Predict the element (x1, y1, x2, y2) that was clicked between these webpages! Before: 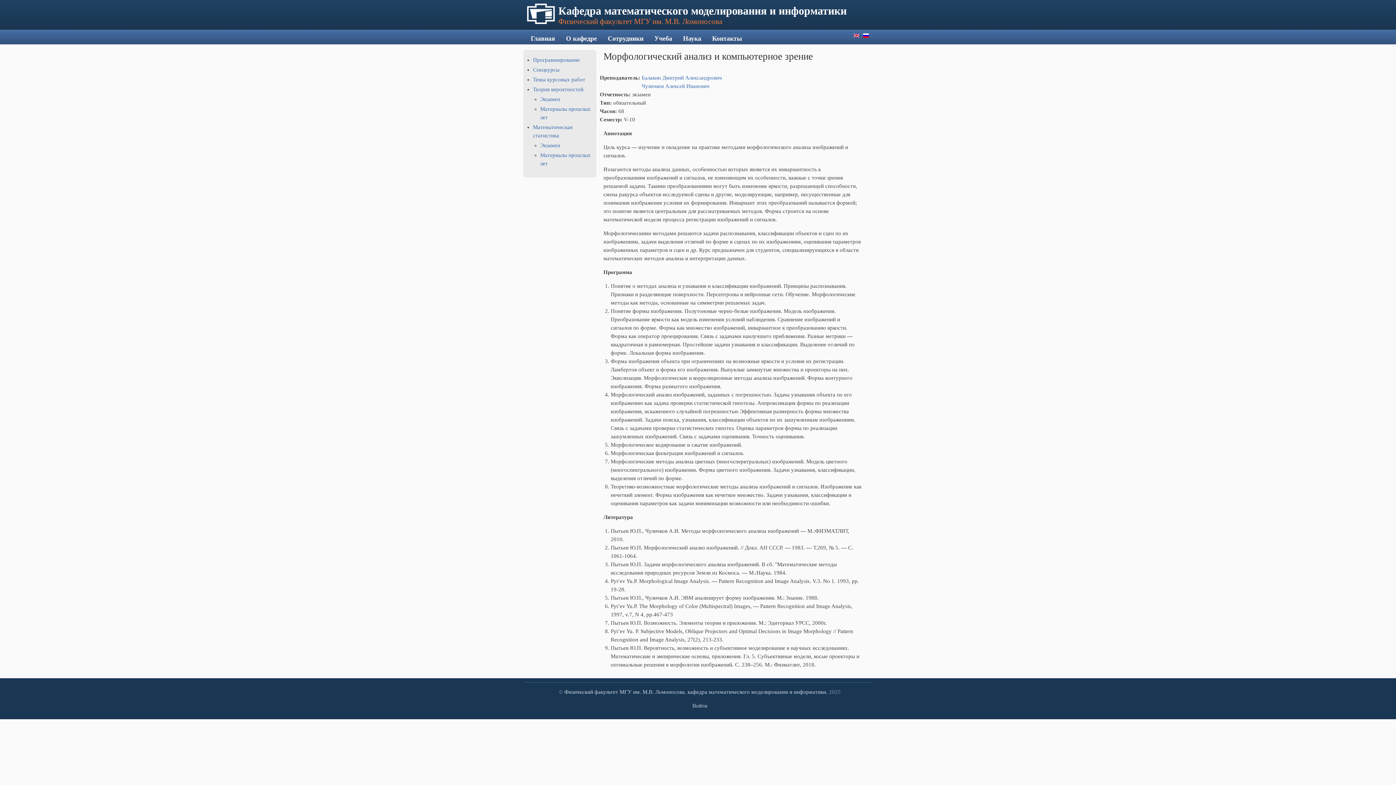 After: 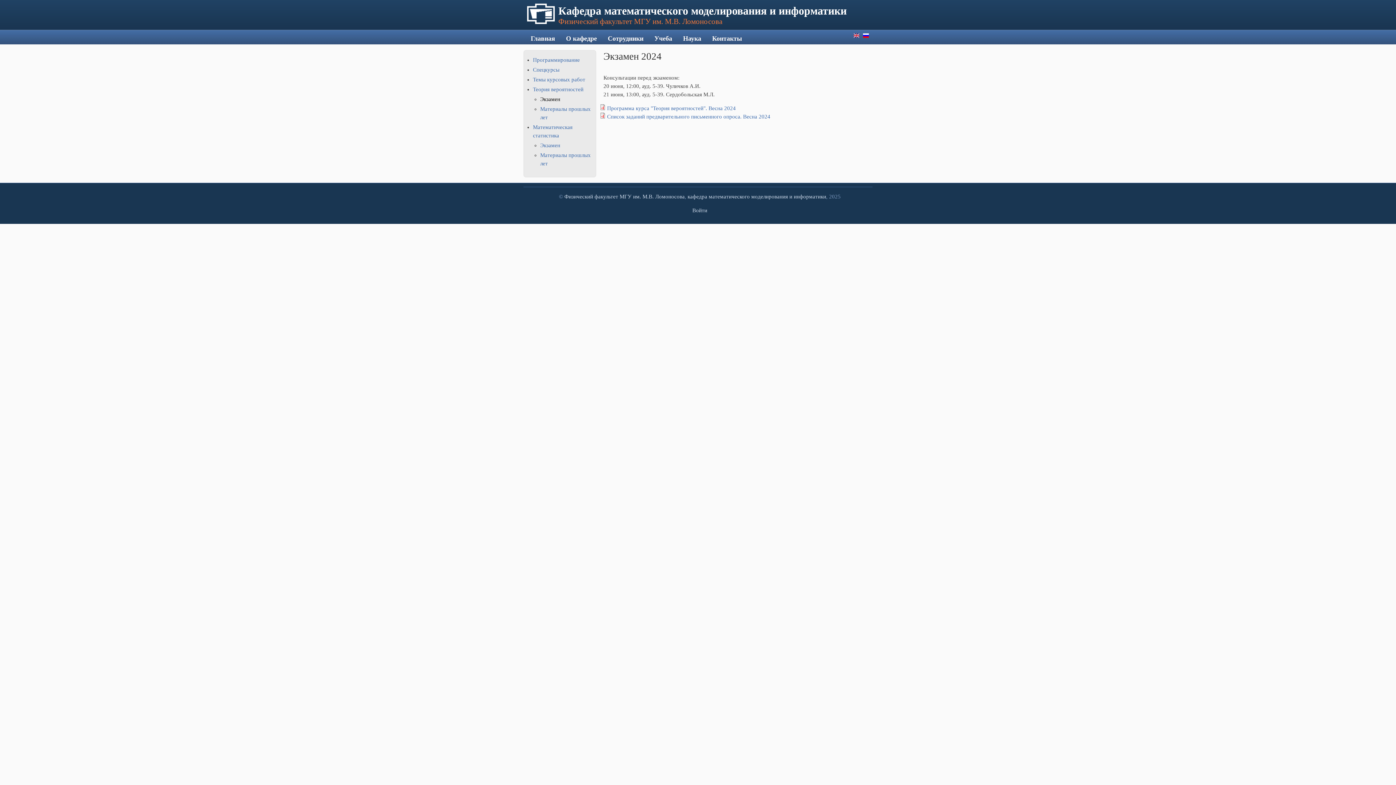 Action: bbox: (540, 96, 560, 102) label: Экзамен